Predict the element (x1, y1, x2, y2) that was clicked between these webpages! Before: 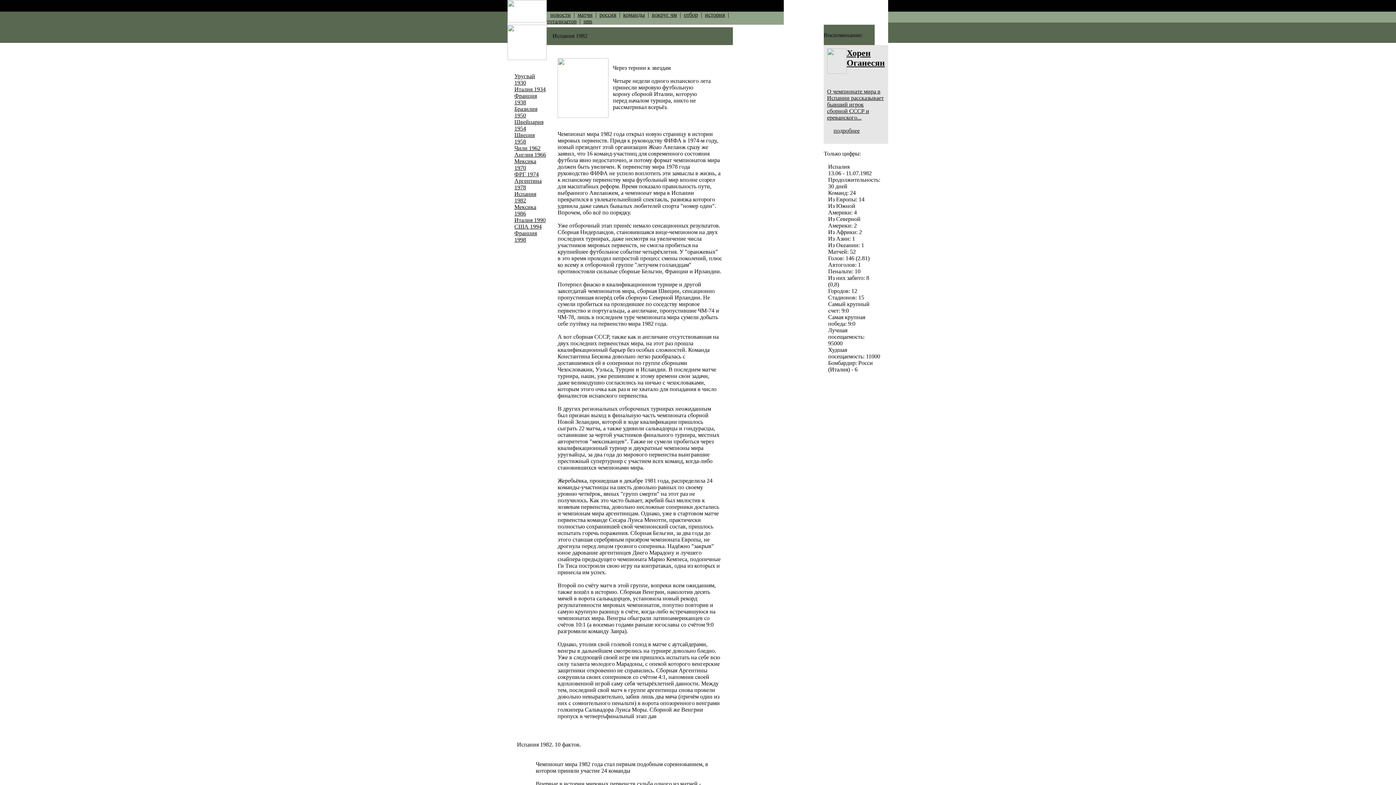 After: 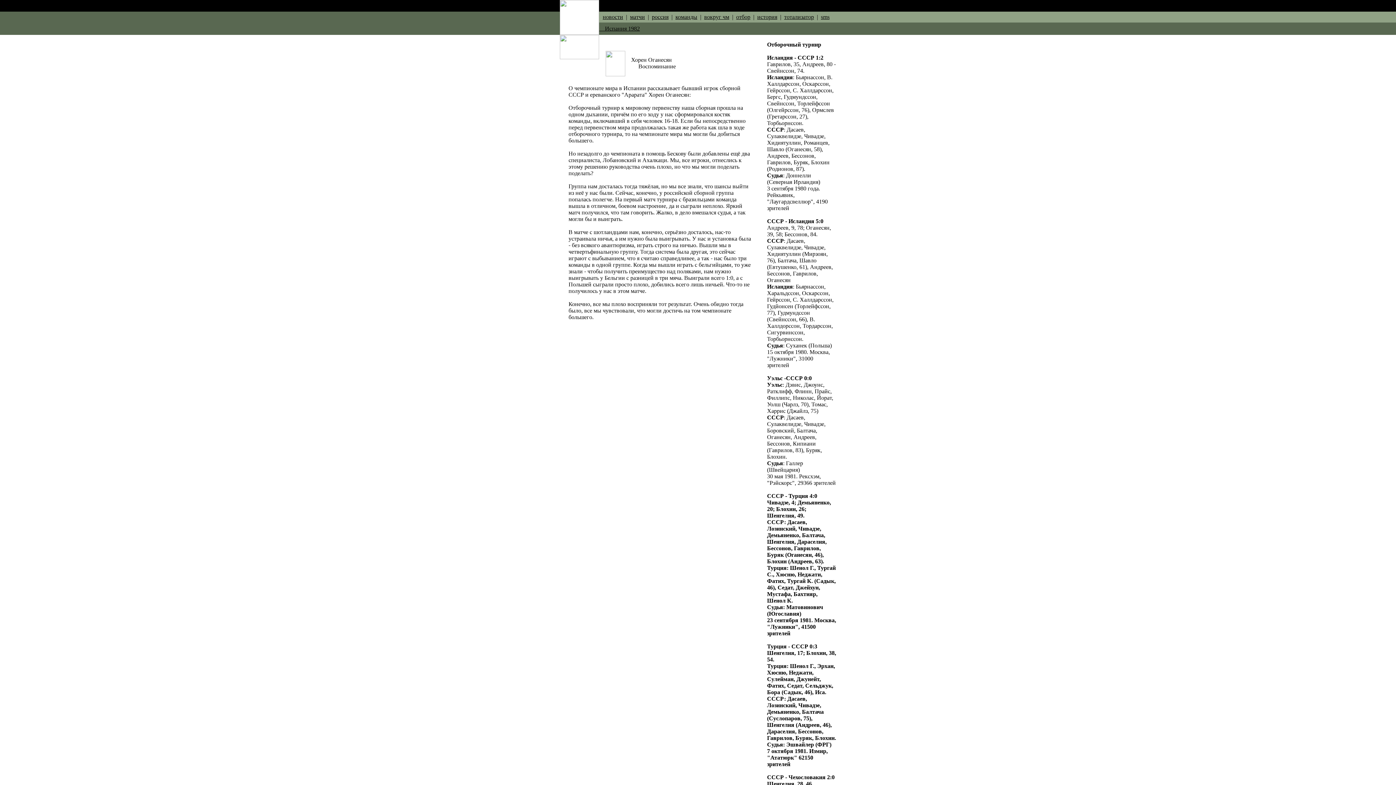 Action: bbox: (827, 128, 832, 134)